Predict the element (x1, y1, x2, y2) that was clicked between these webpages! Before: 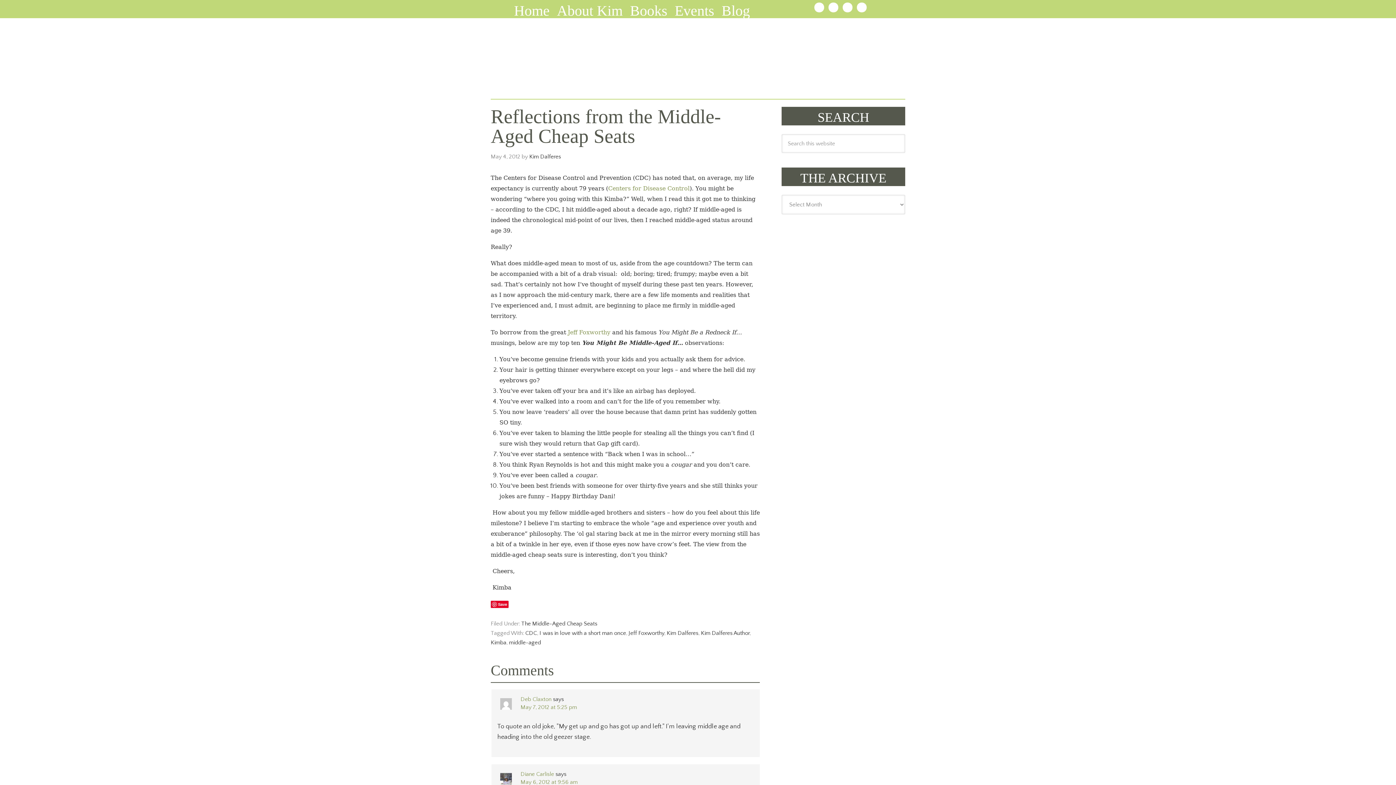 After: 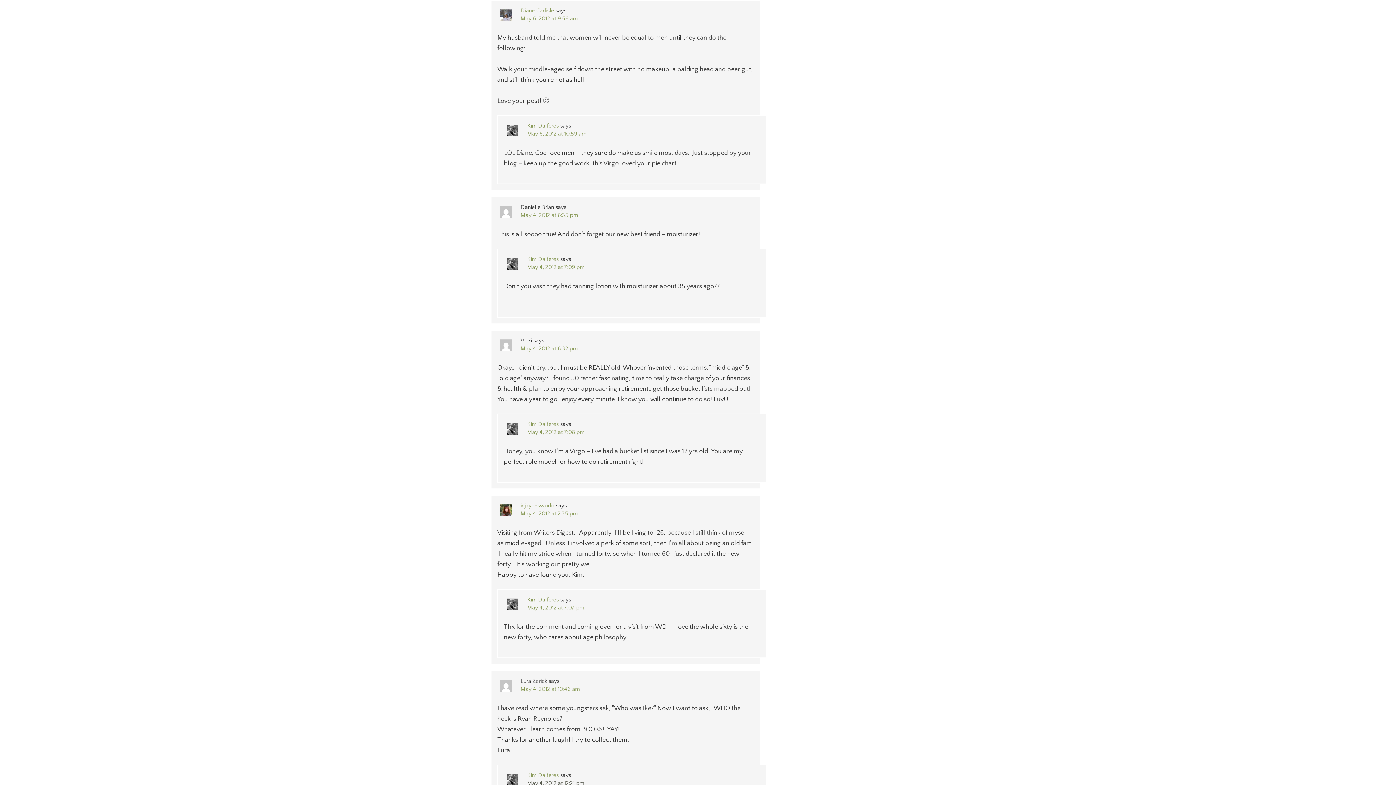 Action: bbox: (520, 779, 577, 785) label: May 6, 2012 at 9:56 am